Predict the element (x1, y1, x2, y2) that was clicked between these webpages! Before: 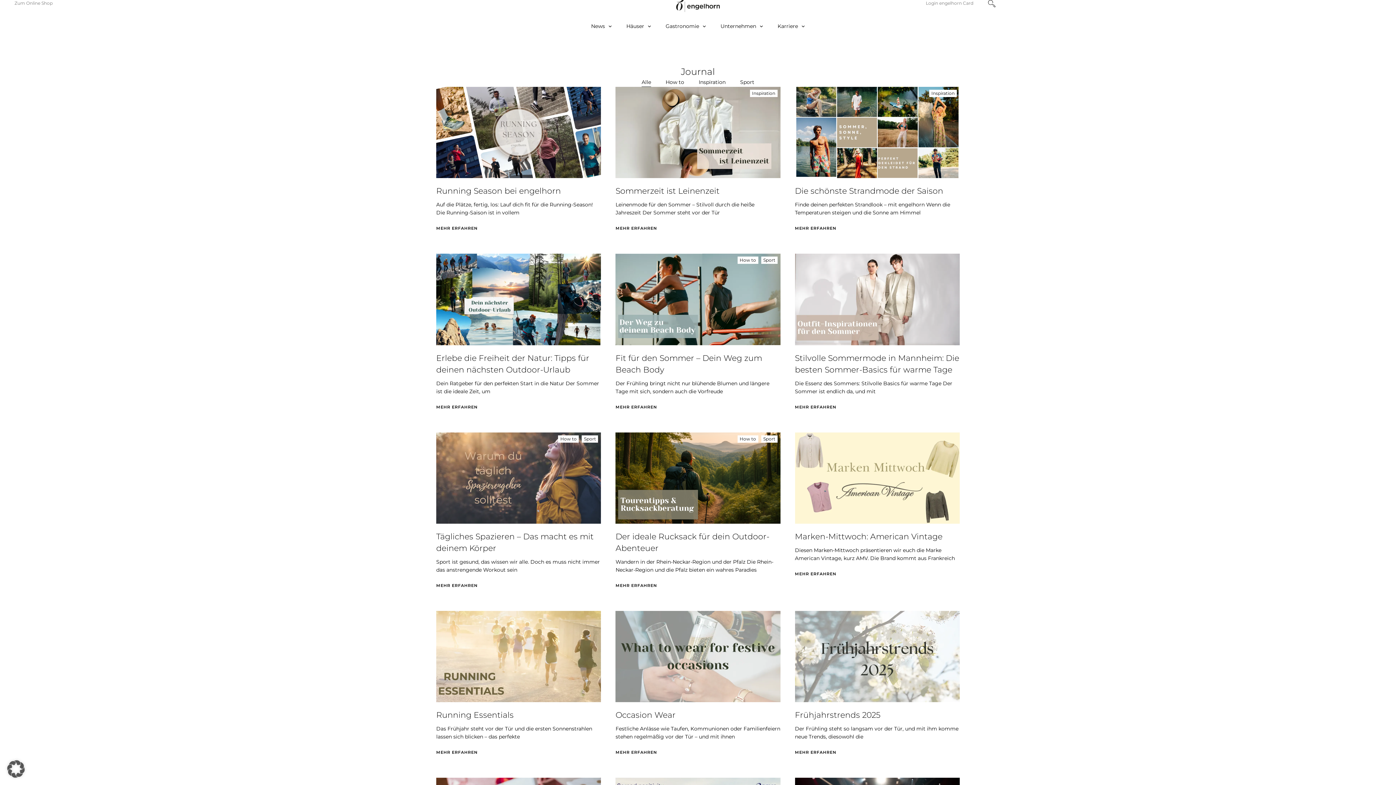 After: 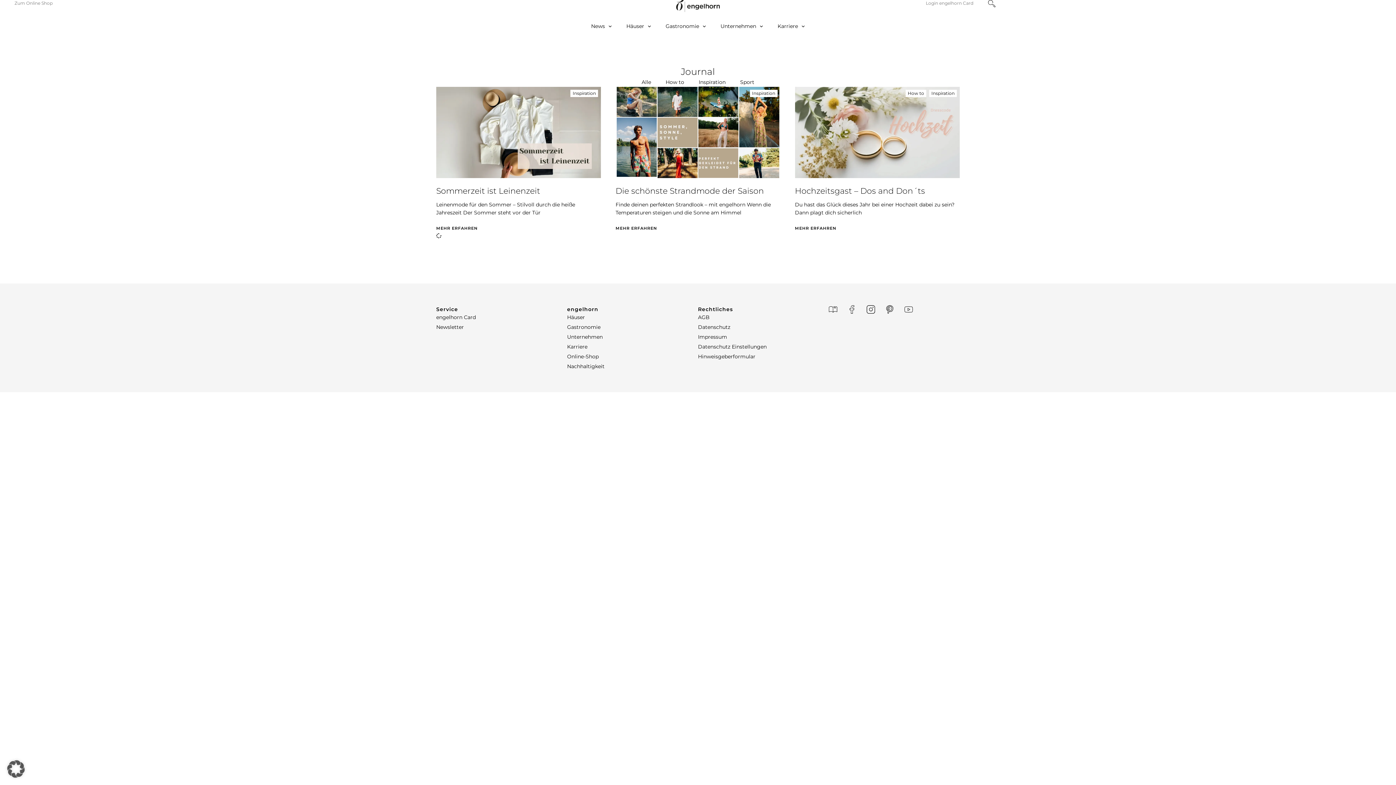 Action: label: Inspiration bbox: (929, 89, 957, 97)